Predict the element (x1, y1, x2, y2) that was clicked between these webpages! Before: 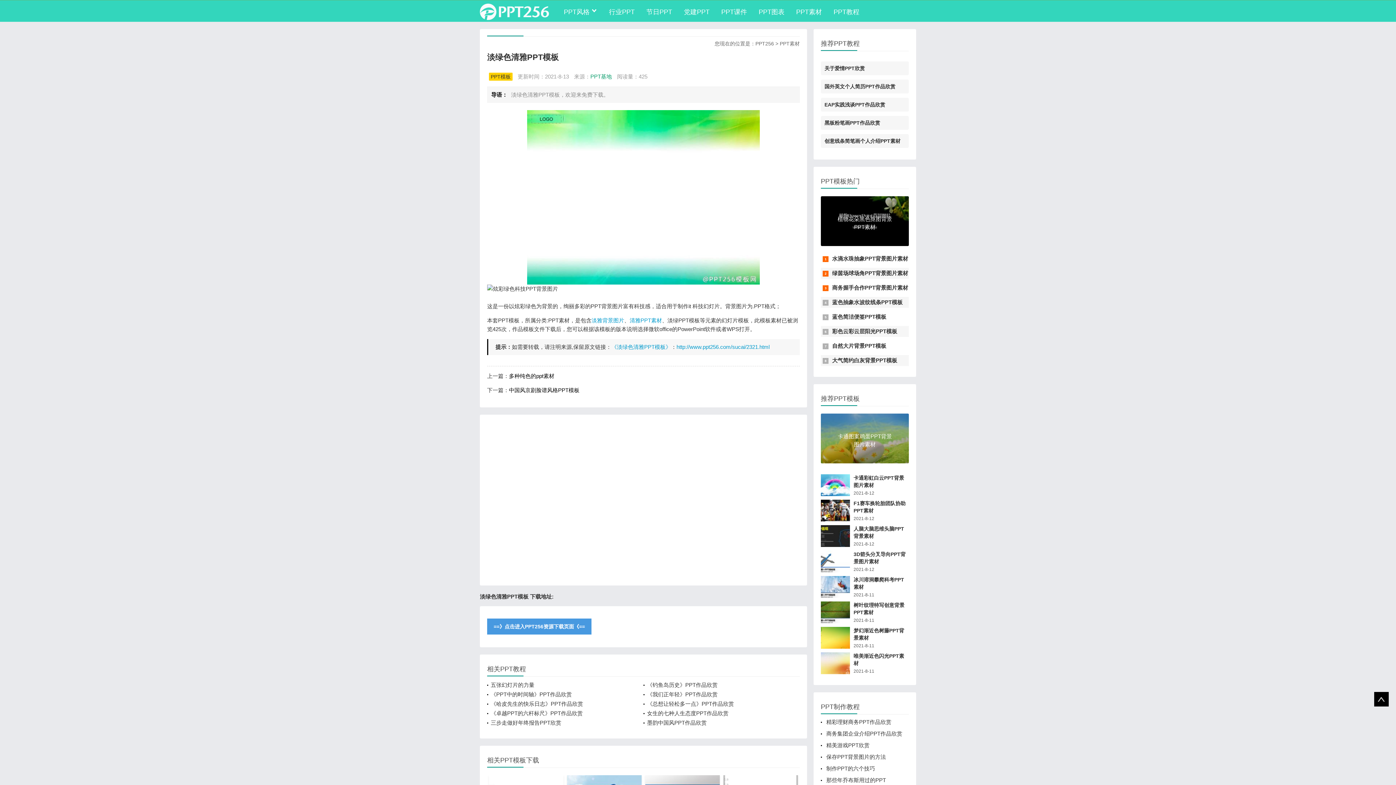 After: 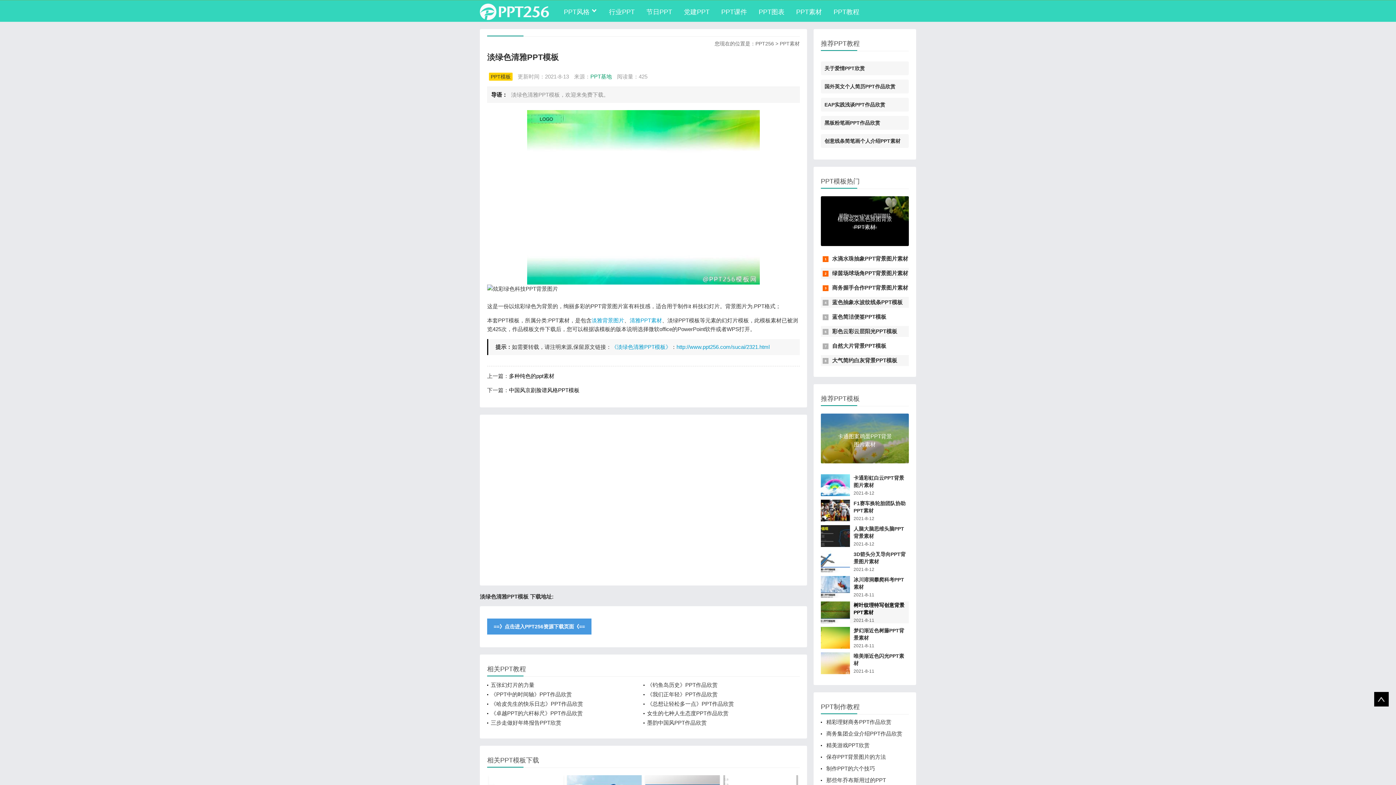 Action: label: 树叶纹理特写创意背景PPT素材

2021-8-11 bbox: (821, 601, 909, 623)